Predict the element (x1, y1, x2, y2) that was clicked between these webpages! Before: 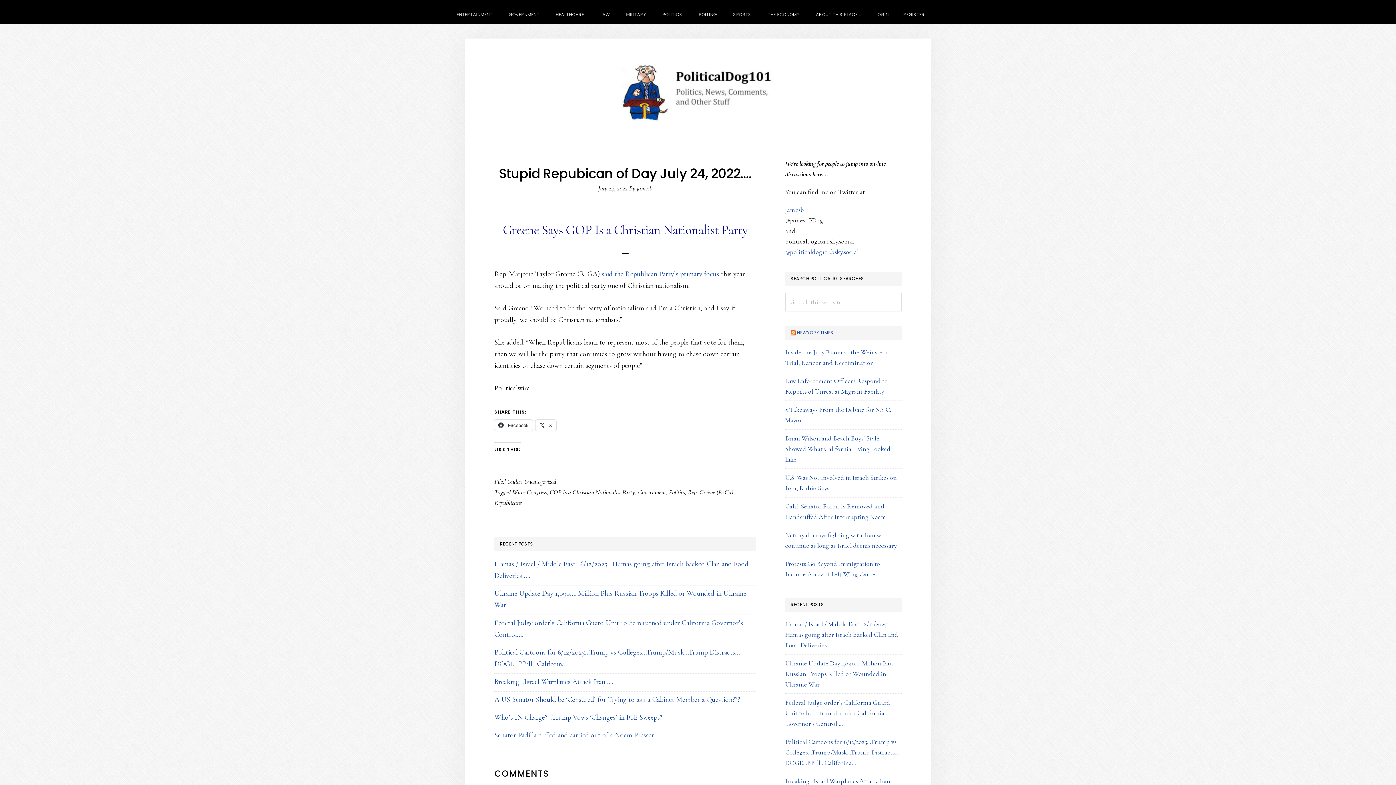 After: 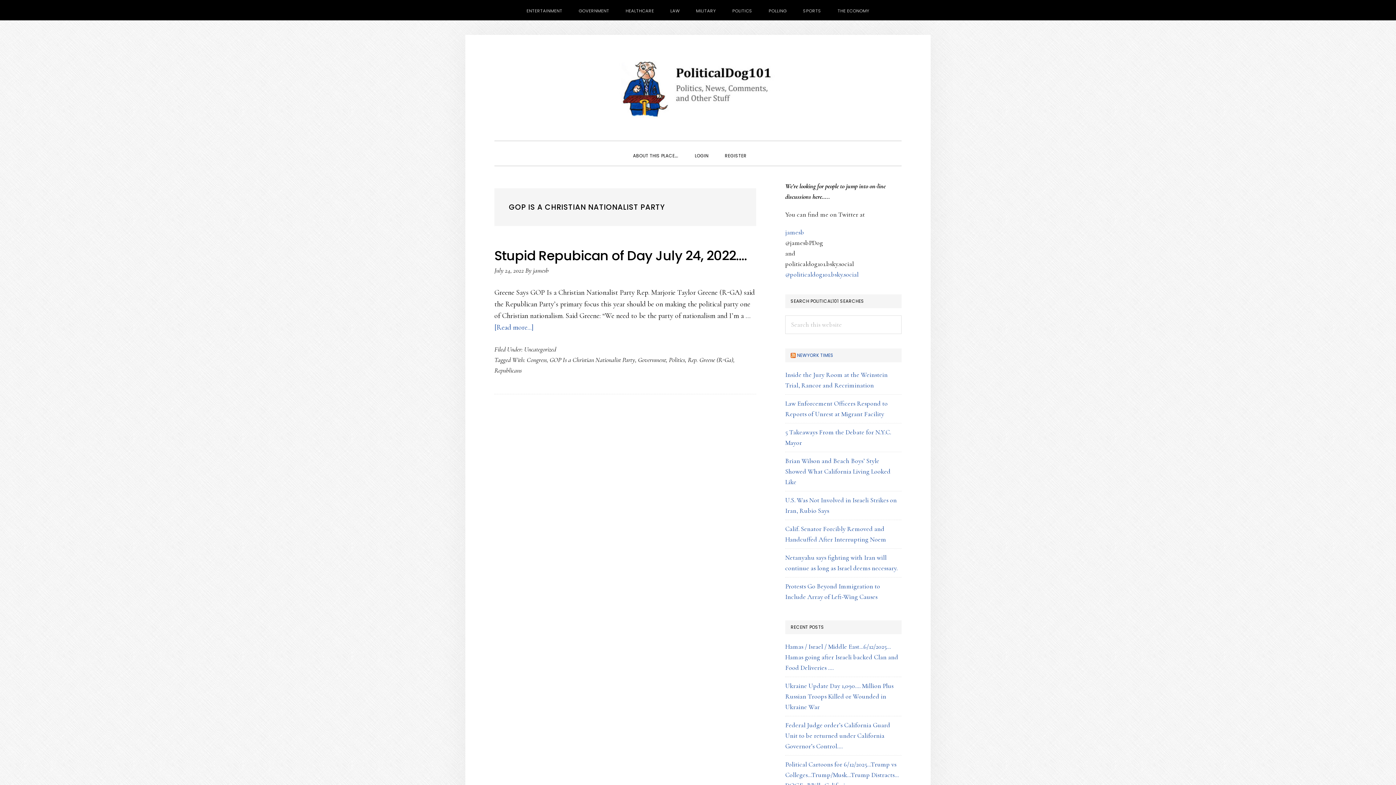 Action: label: GOP Is a Christian Nationalist Party bbox: (549, 488, 635, 496)